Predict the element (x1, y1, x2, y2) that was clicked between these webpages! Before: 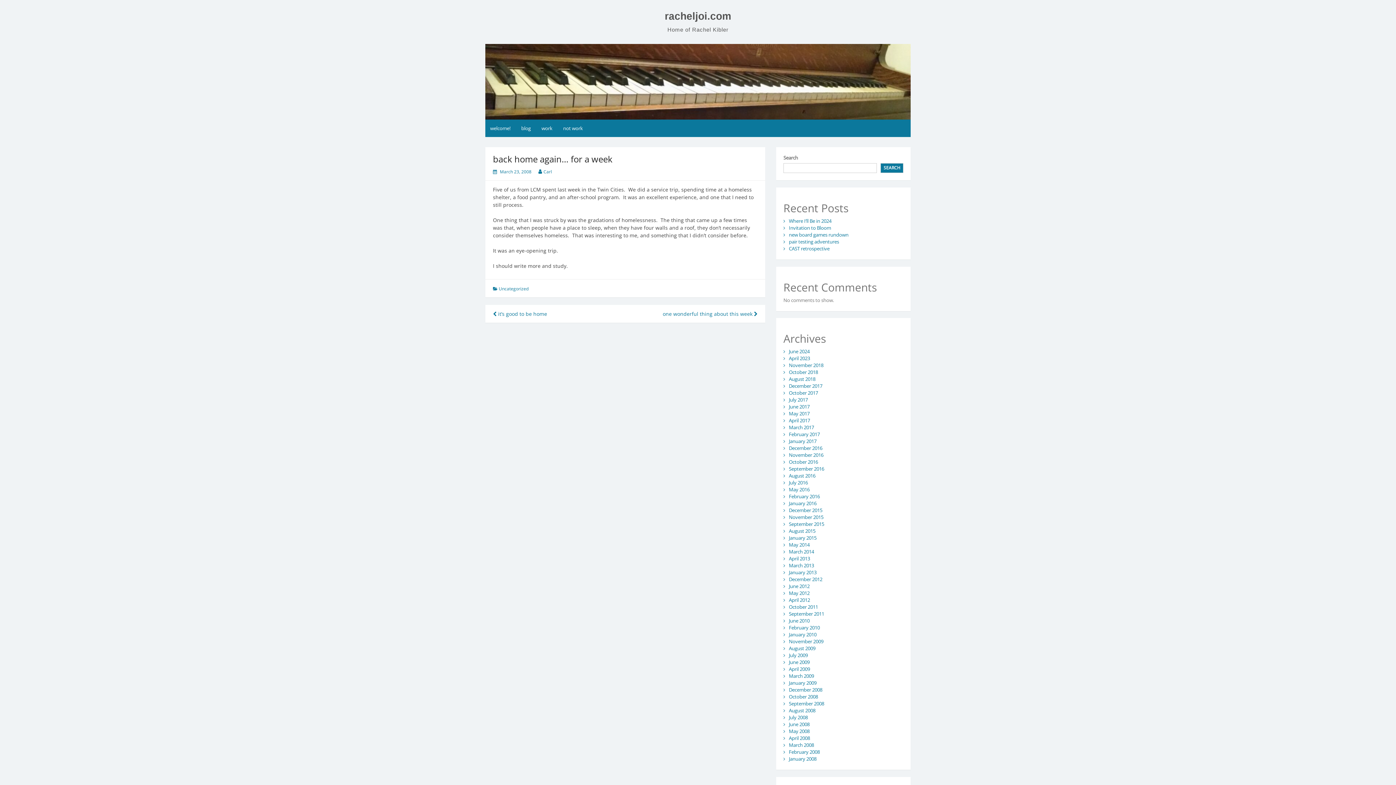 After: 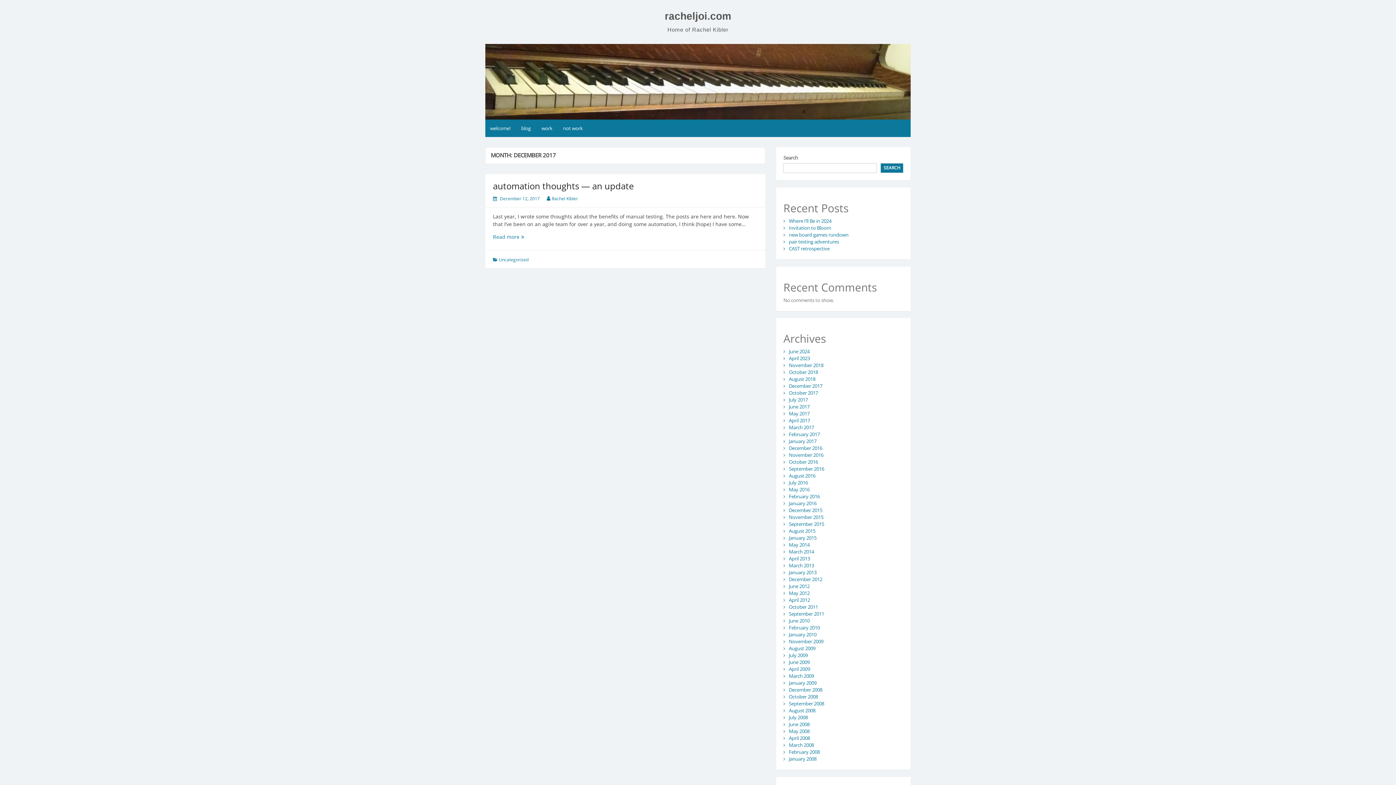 Action: label: December 2017 bbox: (789, 383, 822, 389)